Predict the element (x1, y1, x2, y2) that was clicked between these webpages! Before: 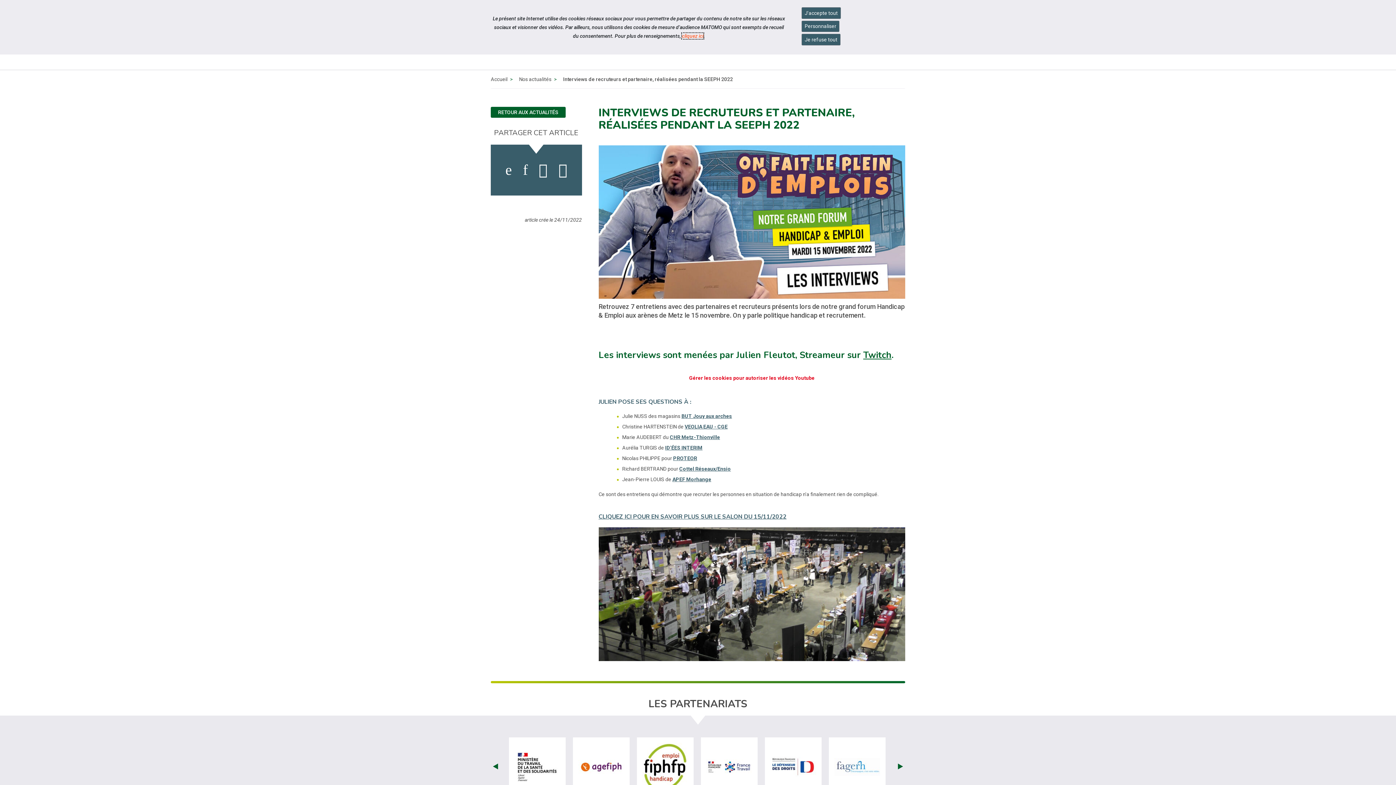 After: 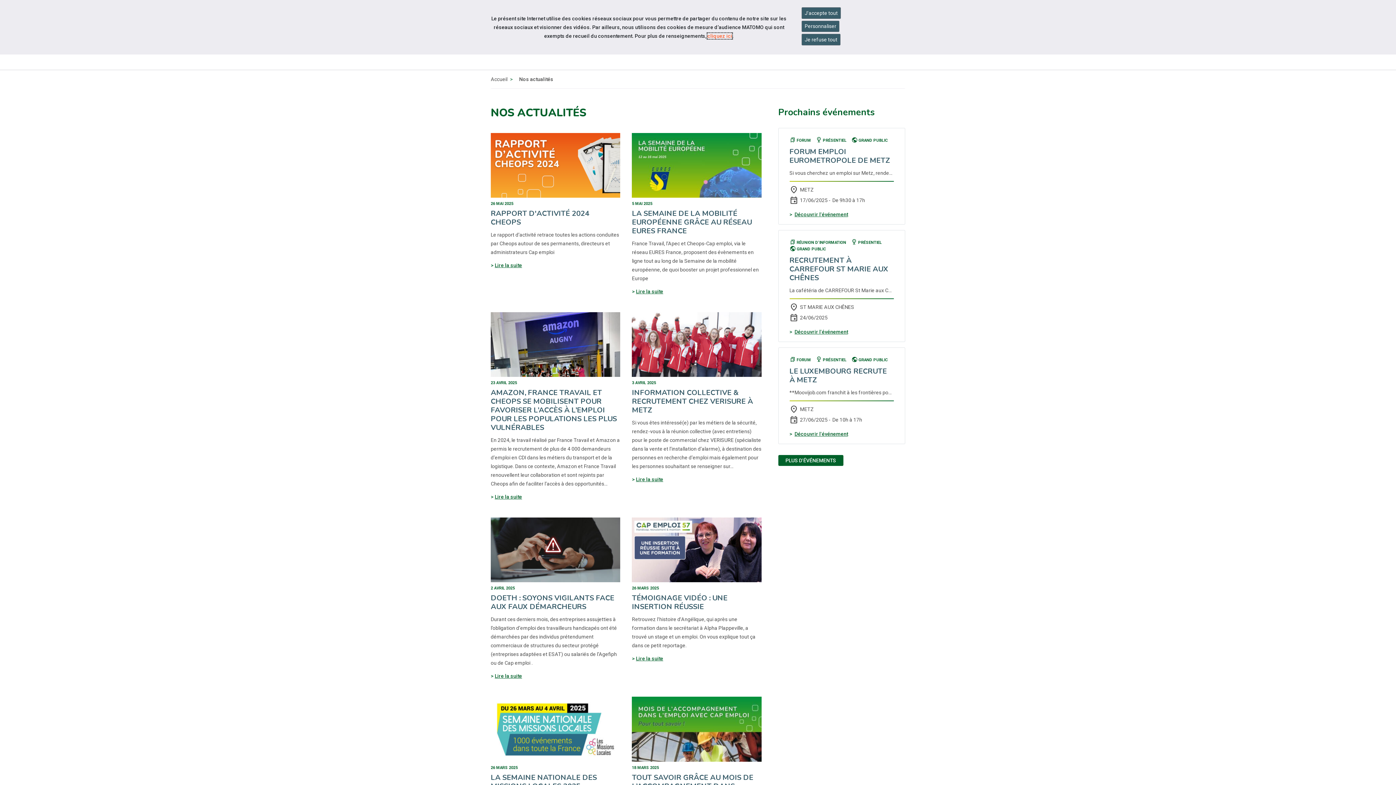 Action: bbox: (490, 106, 565, 117) label: RETOUR AUX ACTUALITÉS